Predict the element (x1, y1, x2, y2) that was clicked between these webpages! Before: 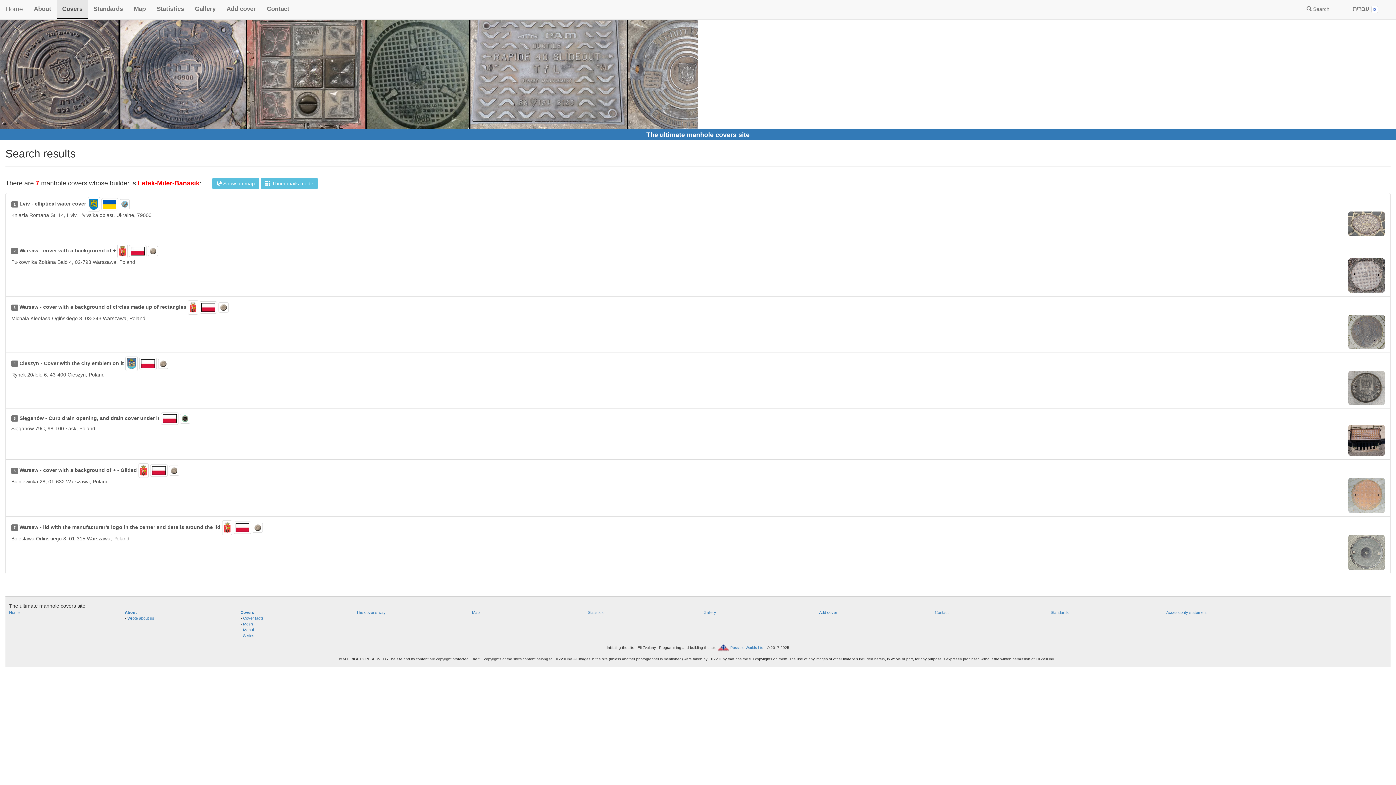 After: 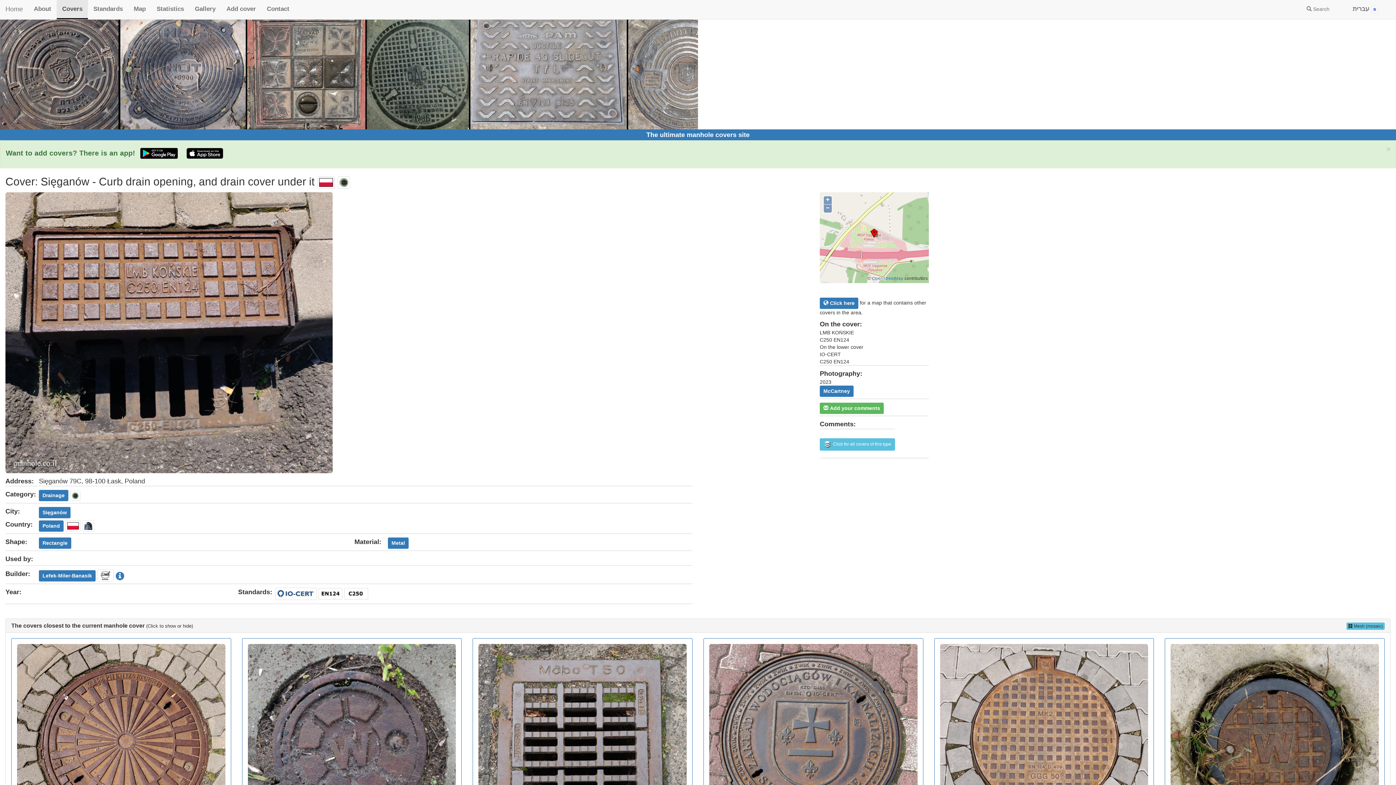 Action: bbox: (5, 408, 1390, 460) label: 5 Sięganów - Curb drain opening, and drain cover under it  
Sięganów 79C, 98-100 Łask, Poland